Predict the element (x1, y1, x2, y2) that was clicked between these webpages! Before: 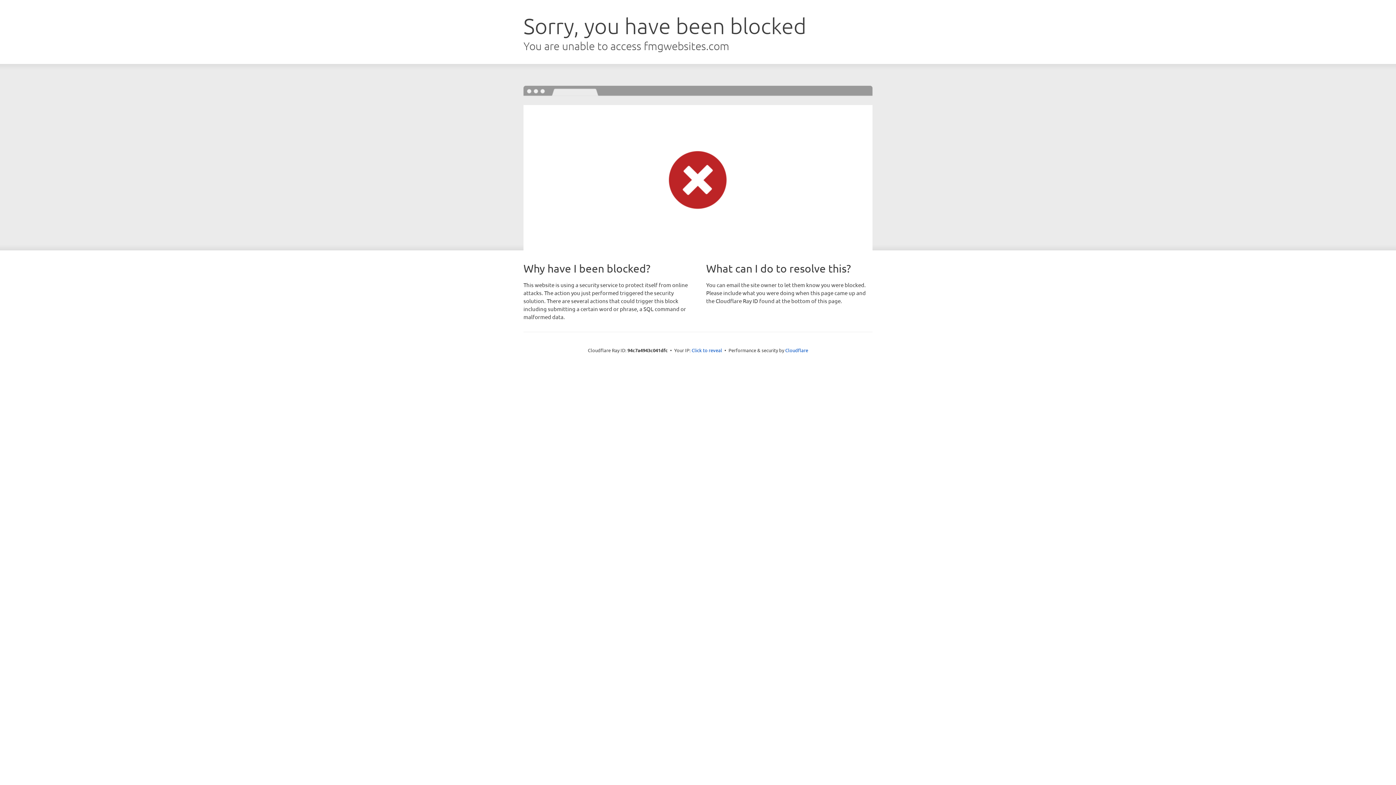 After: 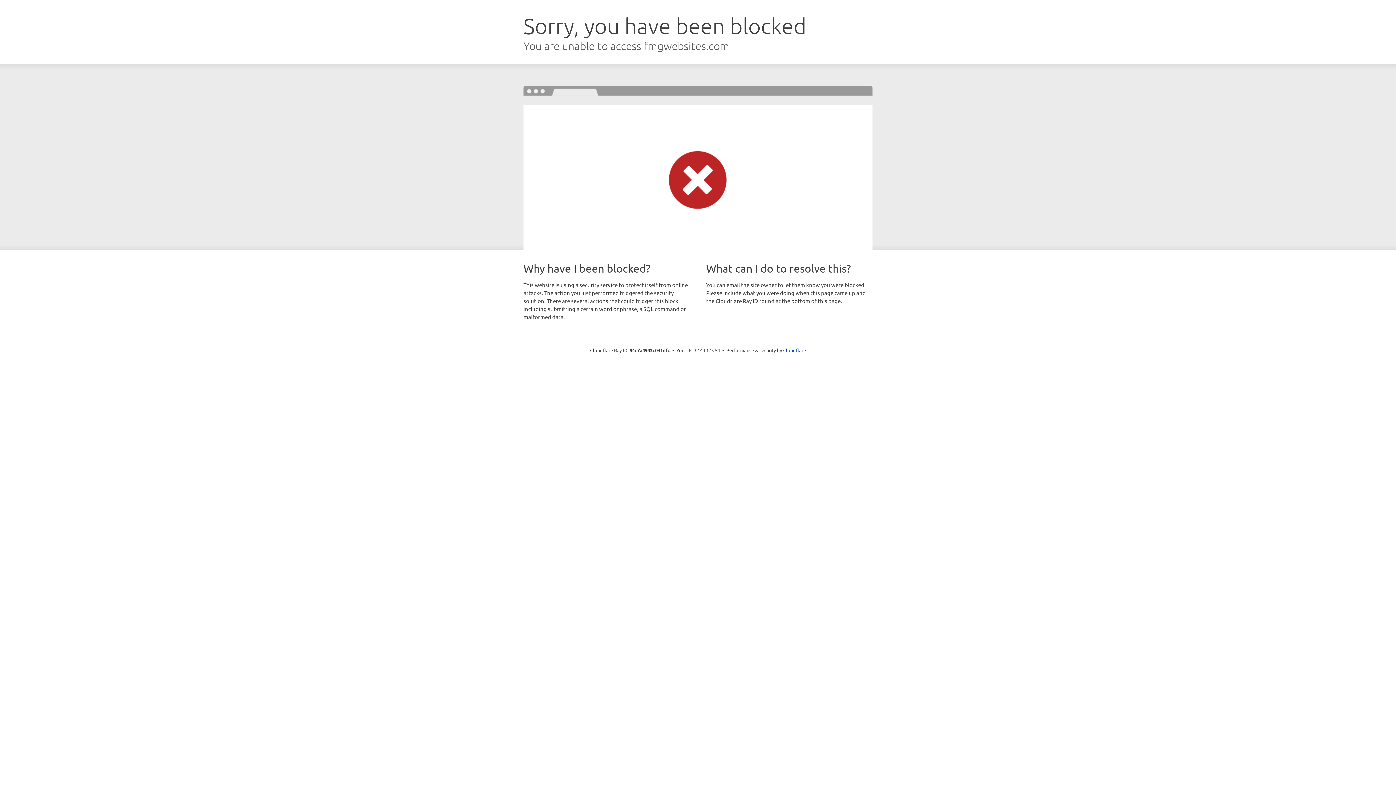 Action: label: Click to reveal bbox: (691, 346, 722, 353)